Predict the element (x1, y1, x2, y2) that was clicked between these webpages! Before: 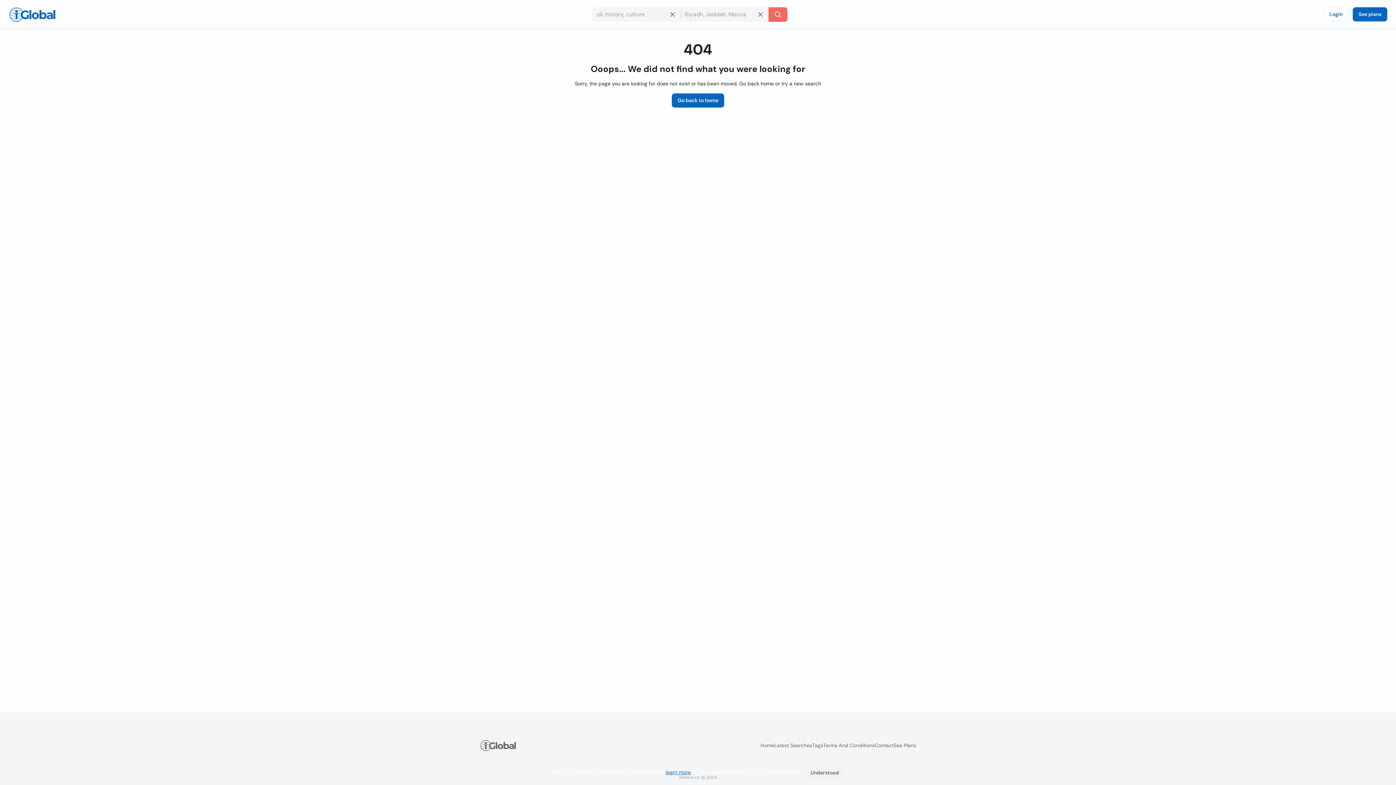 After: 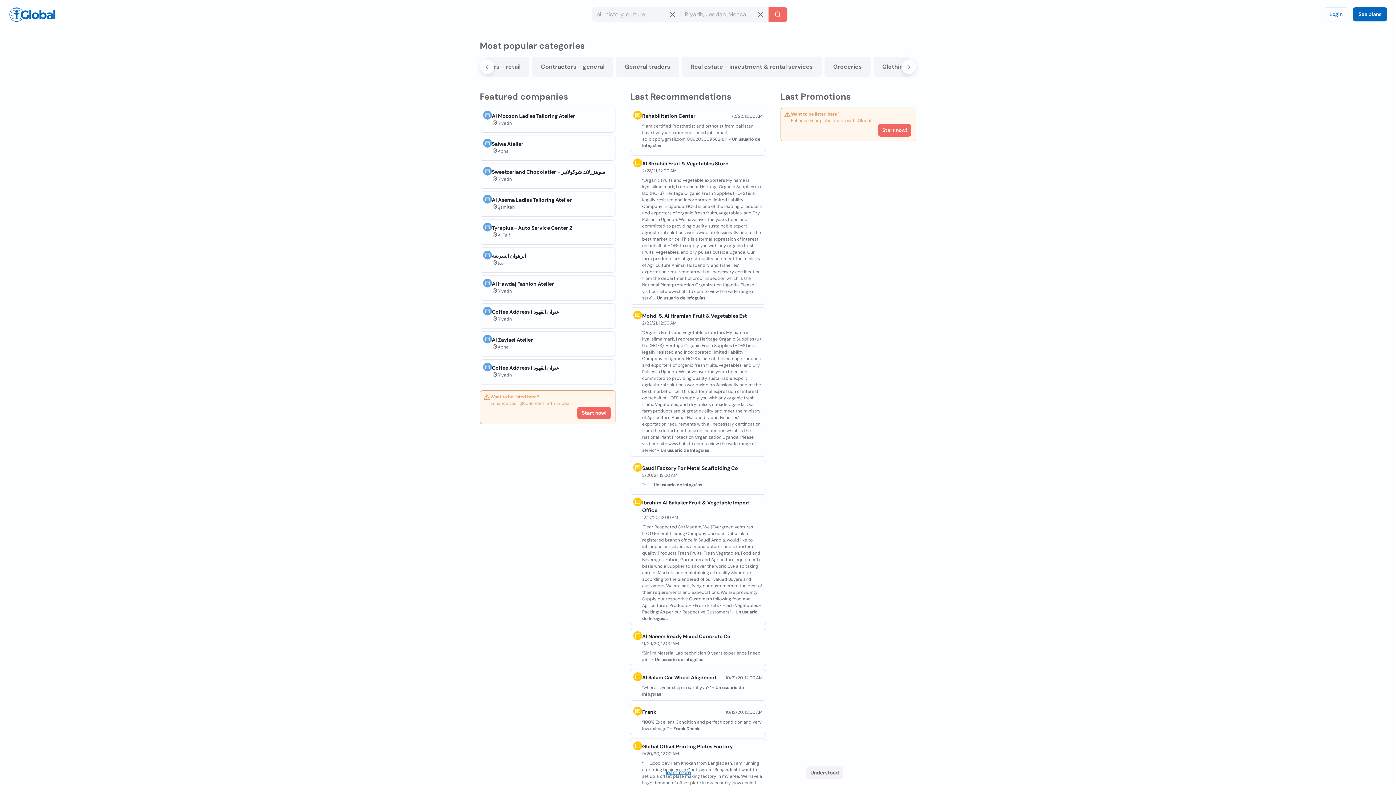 Action: bbox: (760, 742, 774, 749) label: Home